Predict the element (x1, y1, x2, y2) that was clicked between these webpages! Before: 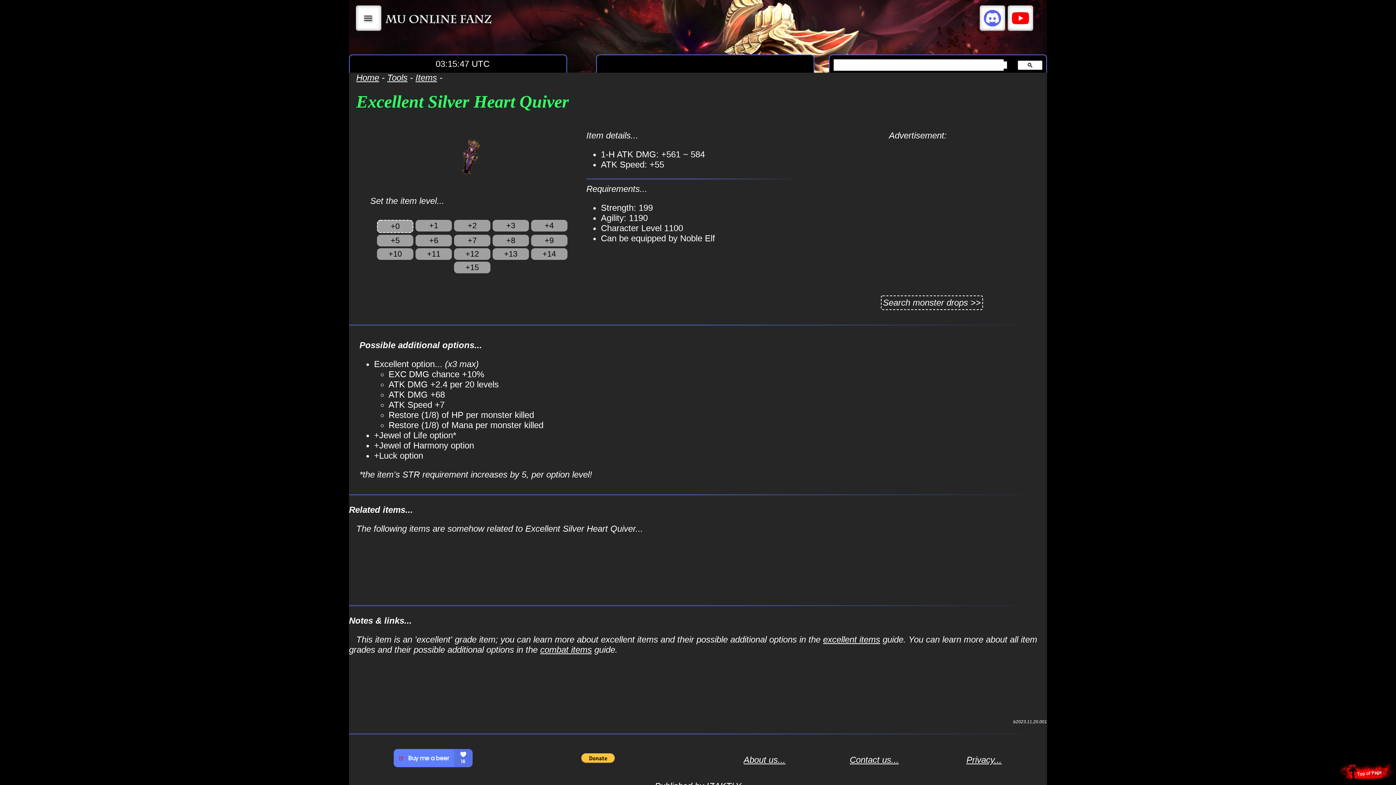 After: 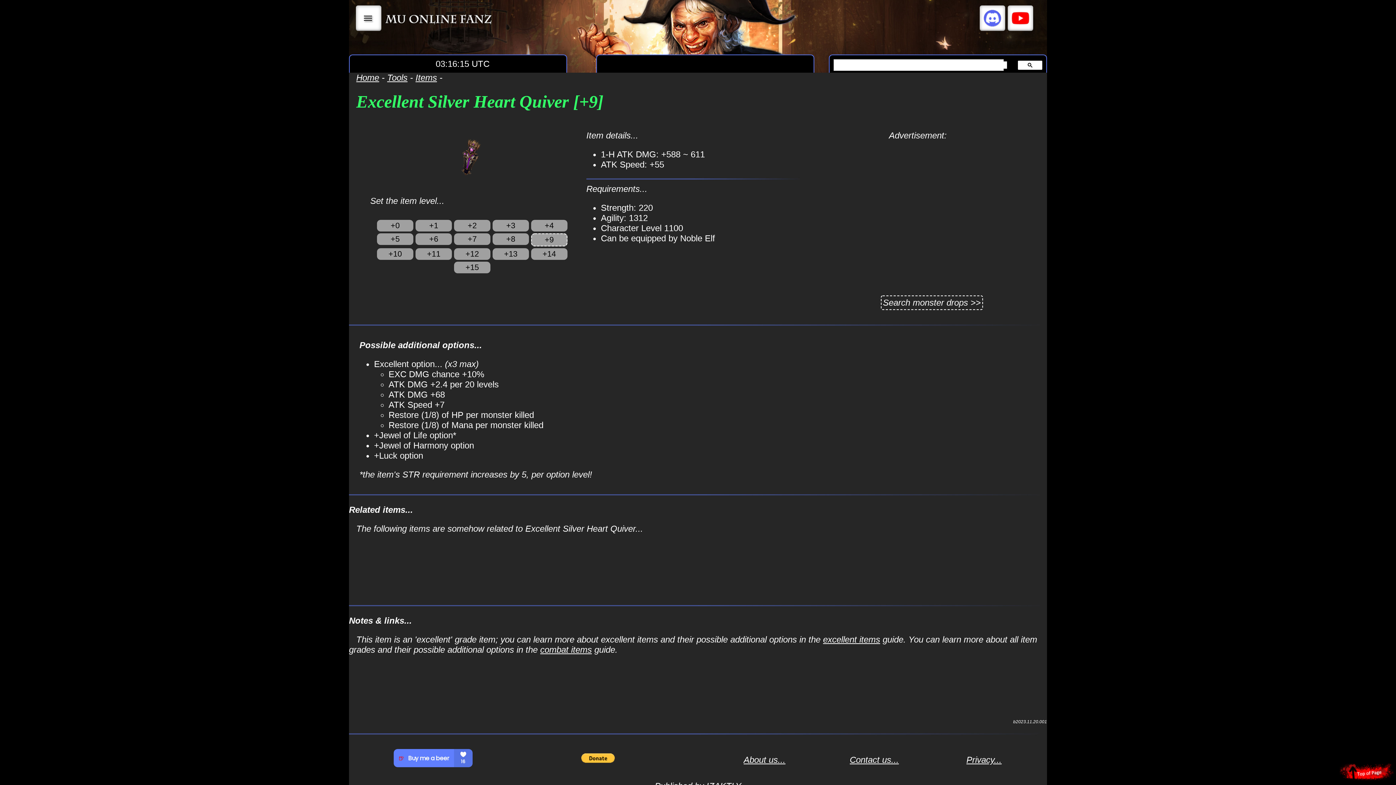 Action: bbox: (531, 234, 567, 246) label: +9